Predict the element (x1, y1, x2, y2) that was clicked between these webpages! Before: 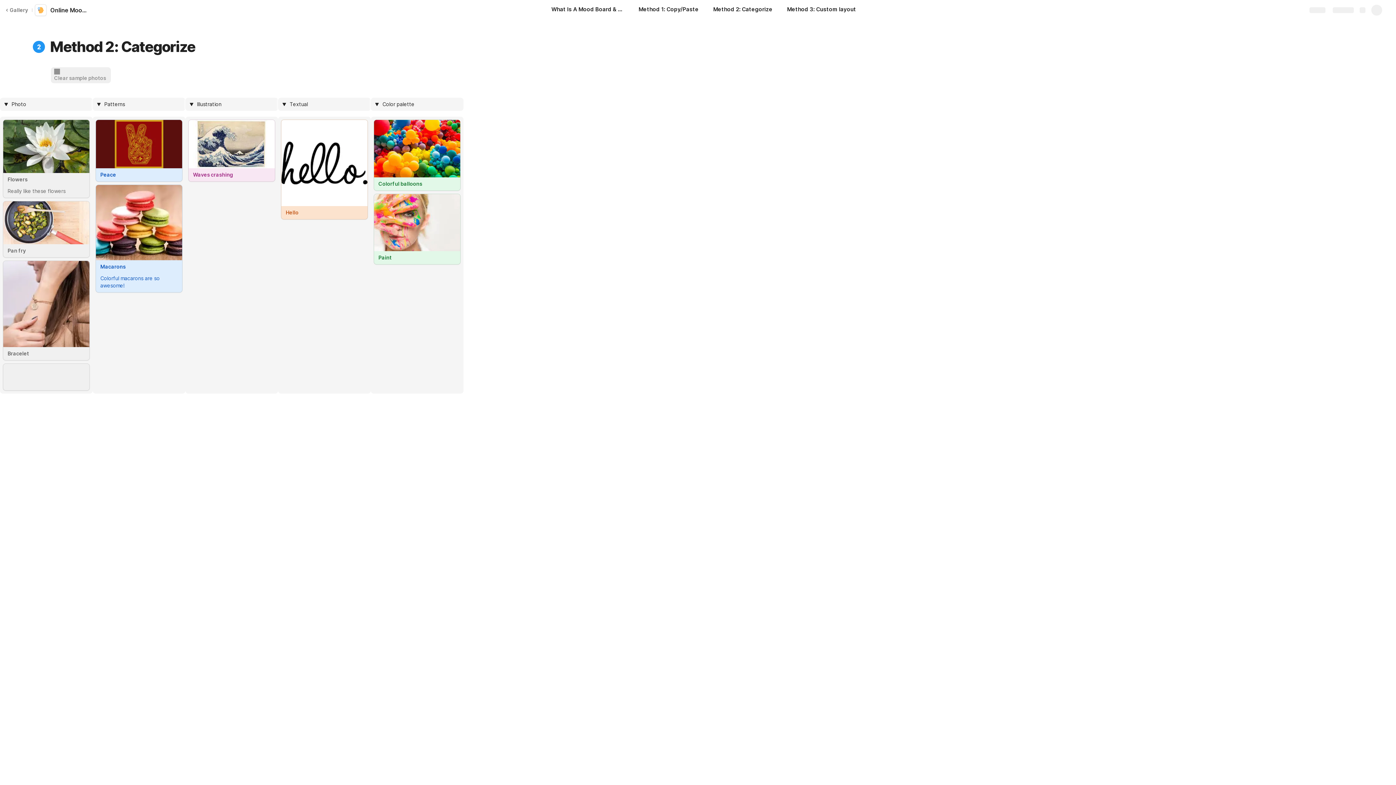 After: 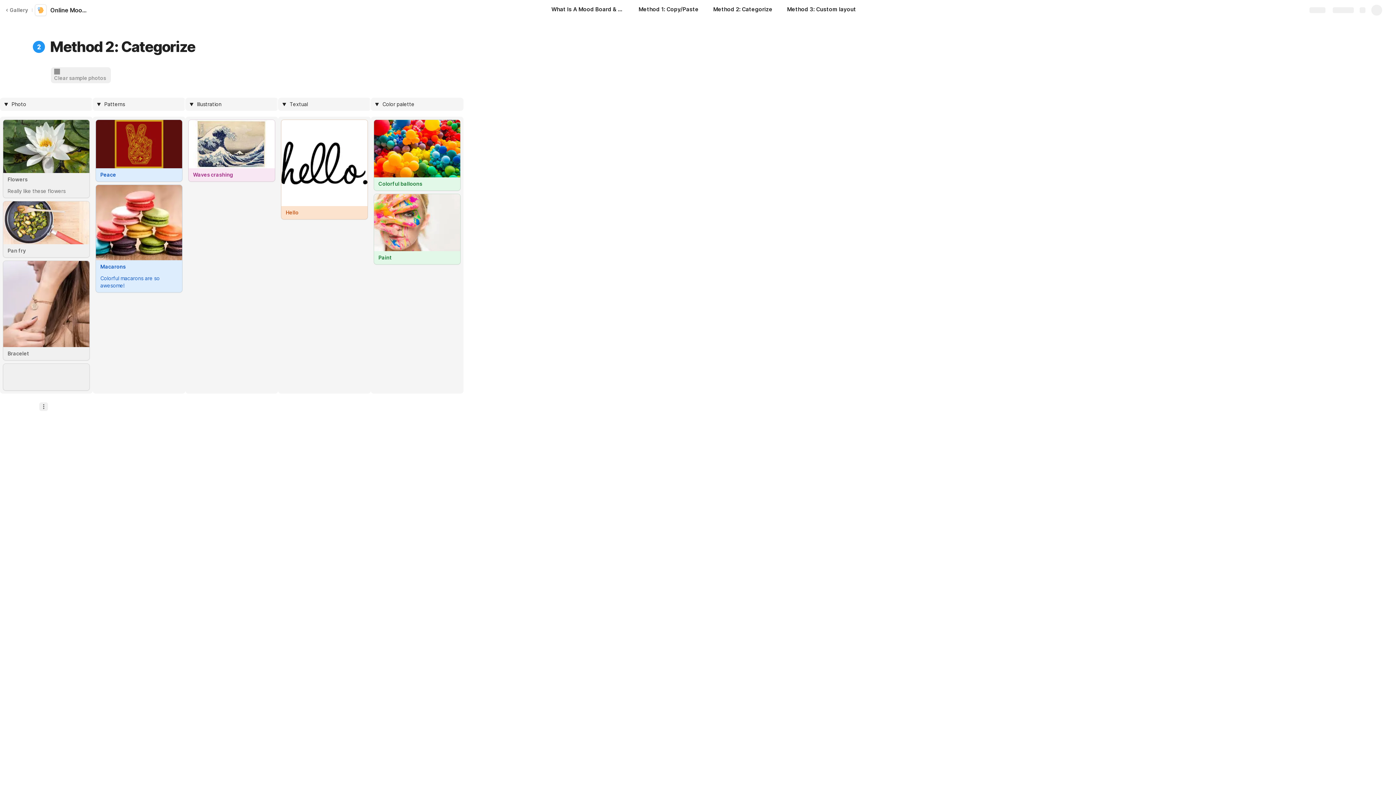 Action: bbox: (39, 402, 48, 411)